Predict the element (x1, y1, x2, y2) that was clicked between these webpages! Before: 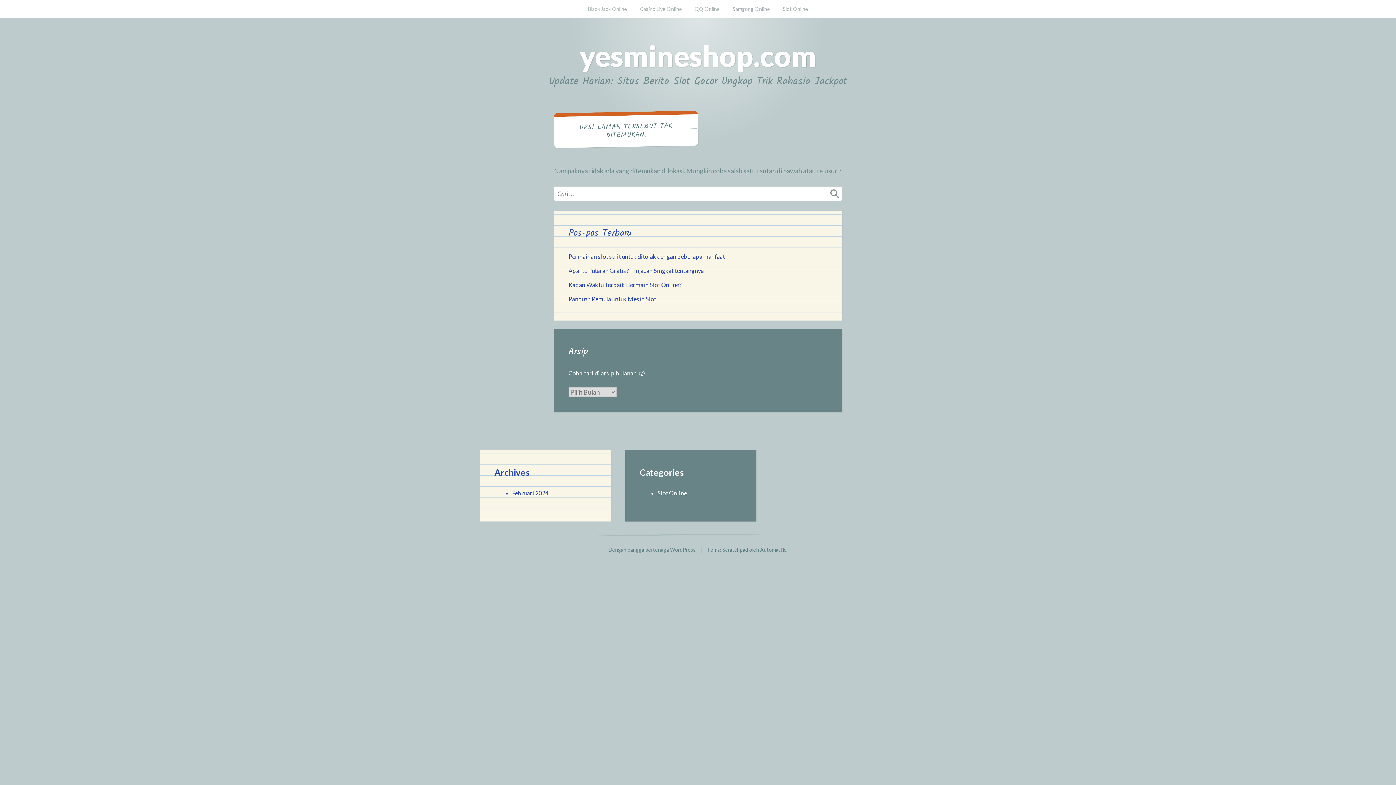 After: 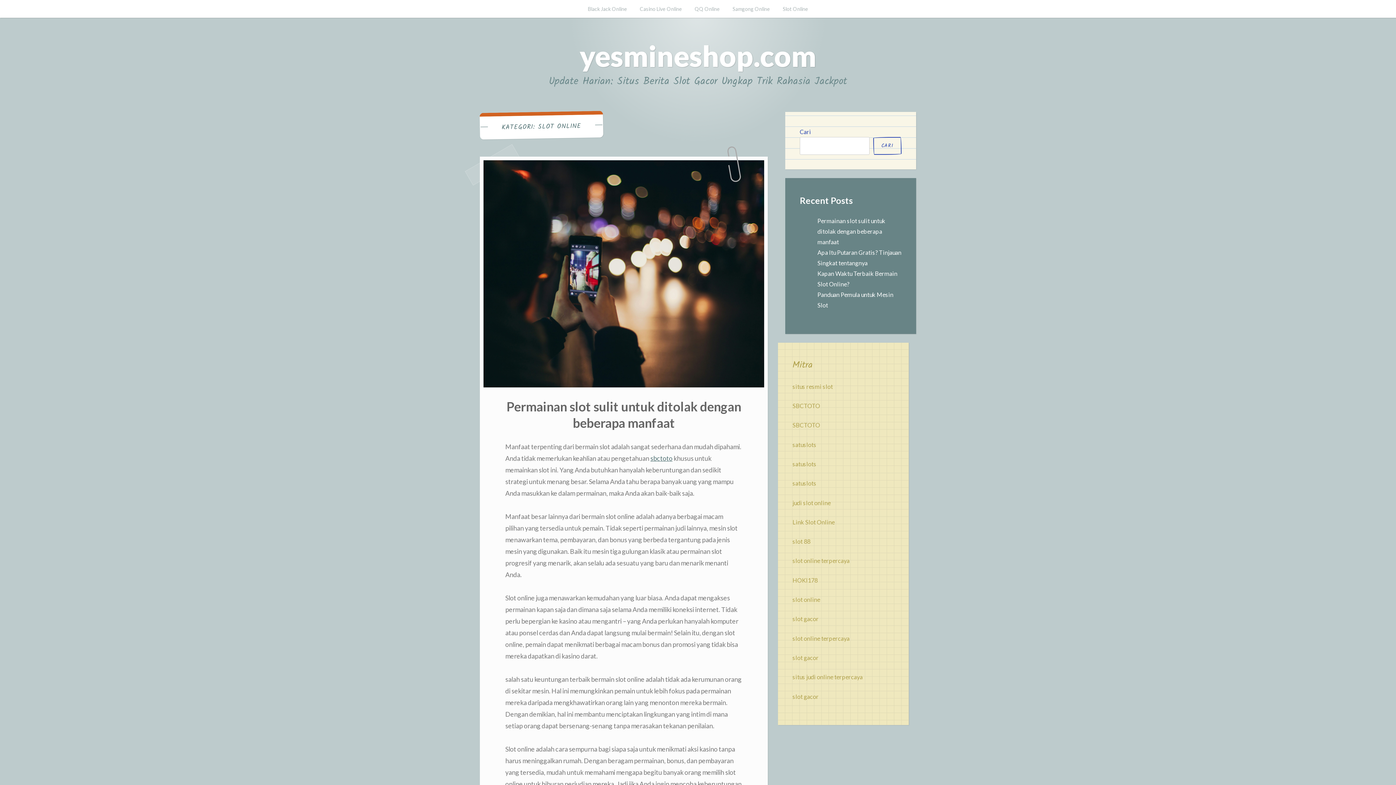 Action: bbox: (657, 489, 687, 496) label: Slot Online